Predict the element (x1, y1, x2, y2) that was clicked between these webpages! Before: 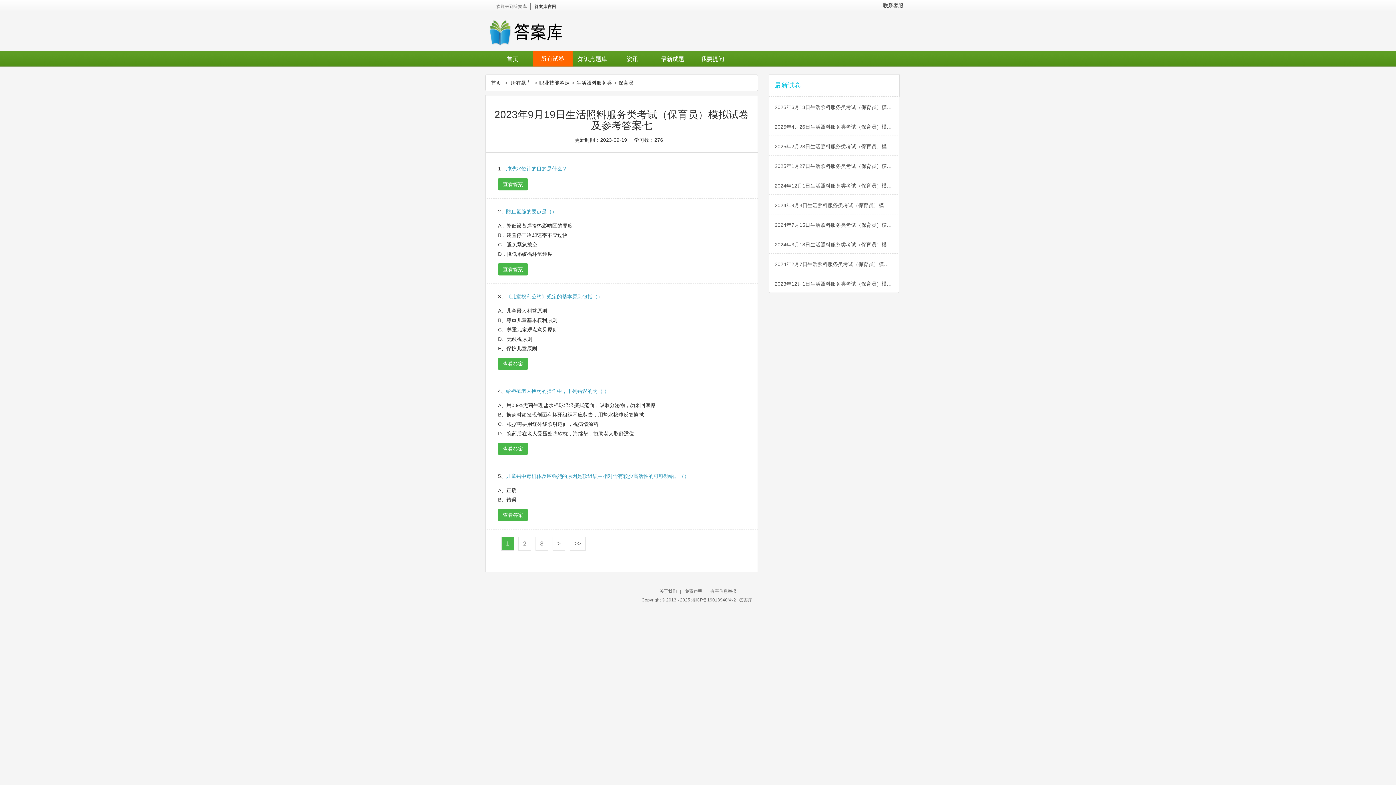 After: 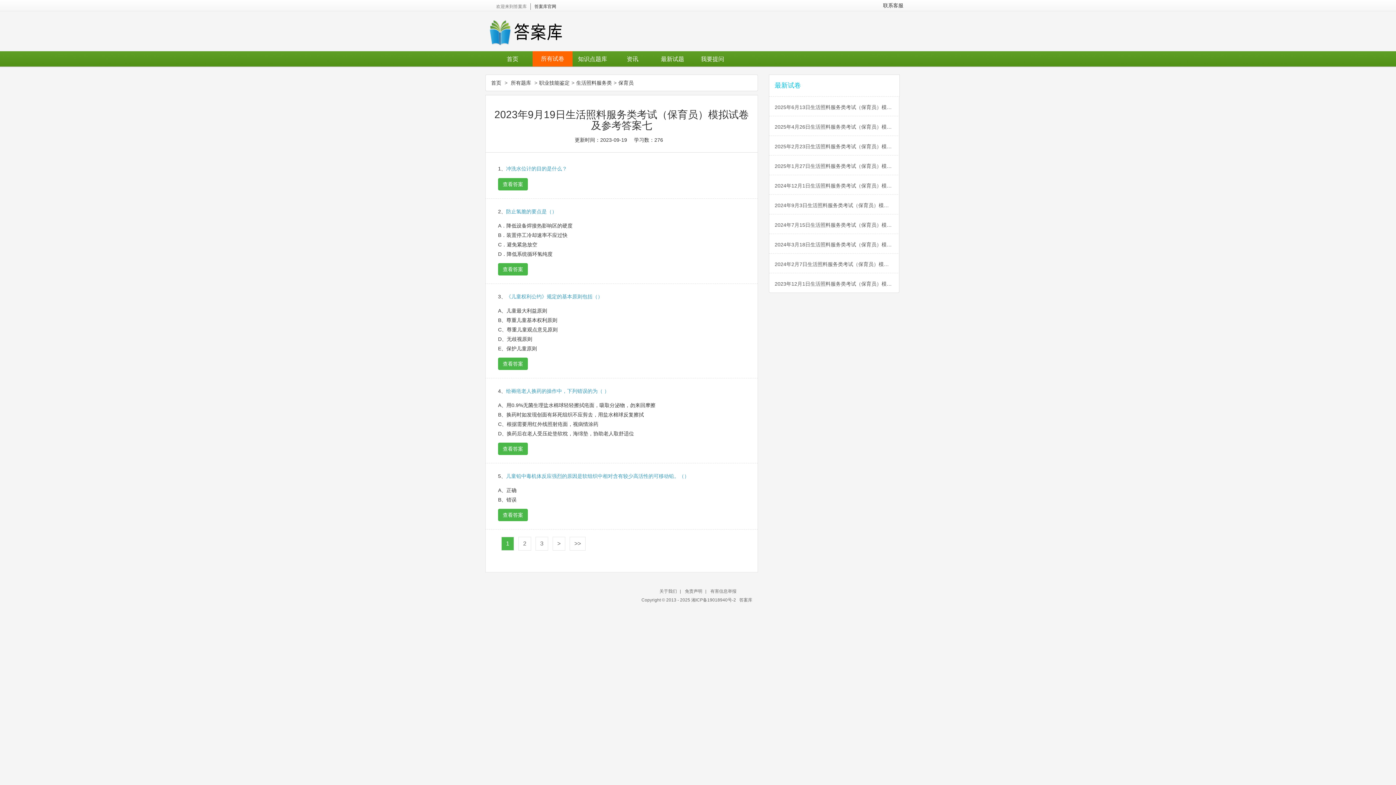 Action: bbox: (506, 165, 567, 171) label: 冲洗水位计的目的是什么？